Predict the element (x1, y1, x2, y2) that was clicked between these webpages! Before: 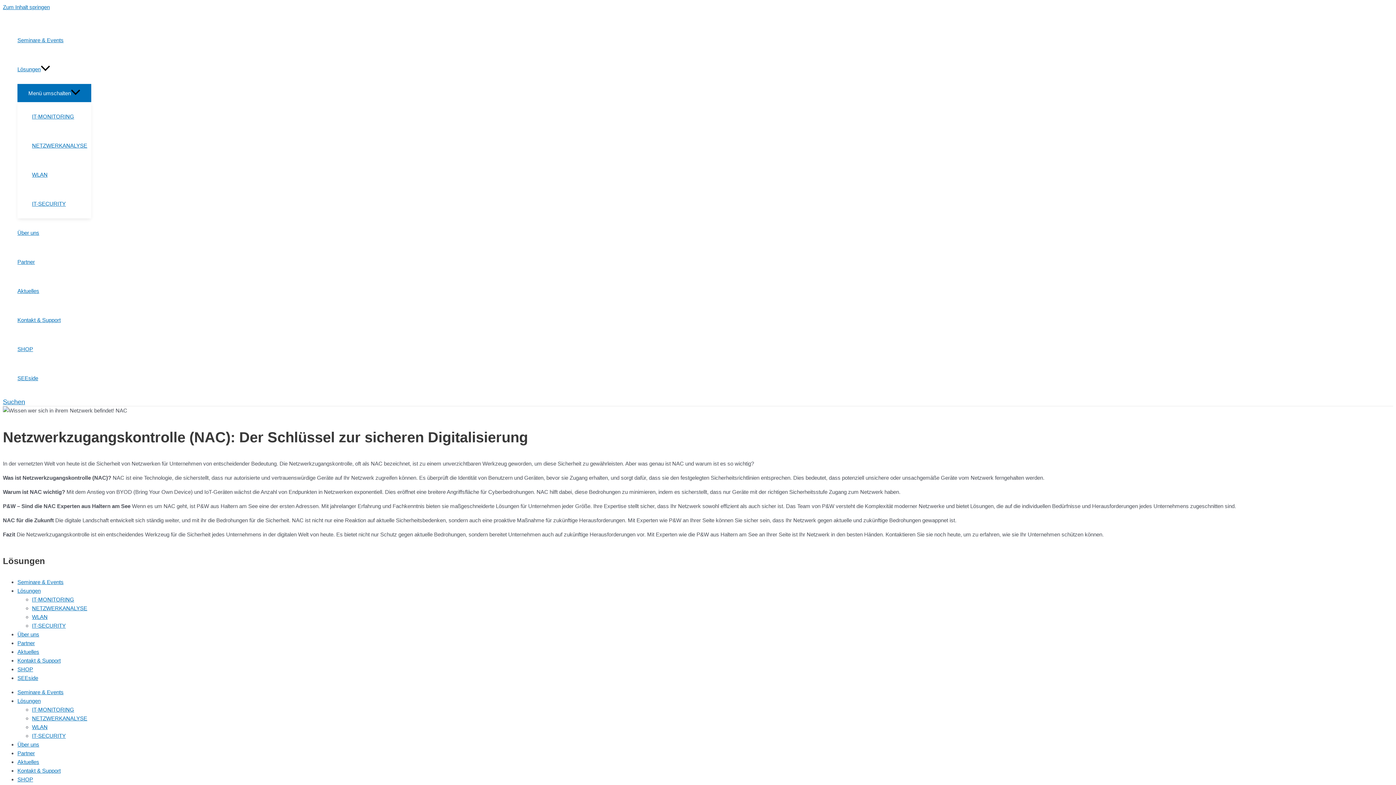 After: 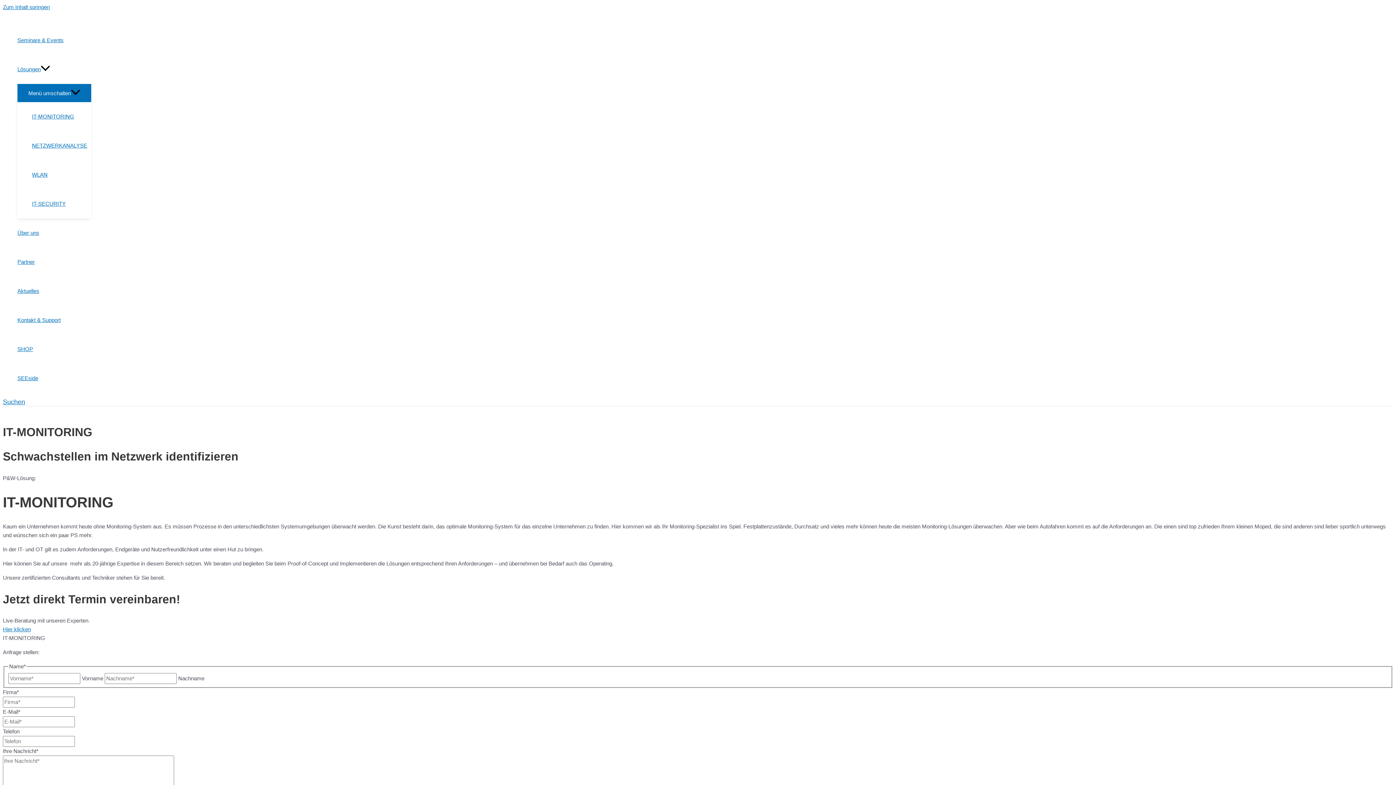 Action: label: IT-MONITORING bbox: (32, 596, 74, 602)